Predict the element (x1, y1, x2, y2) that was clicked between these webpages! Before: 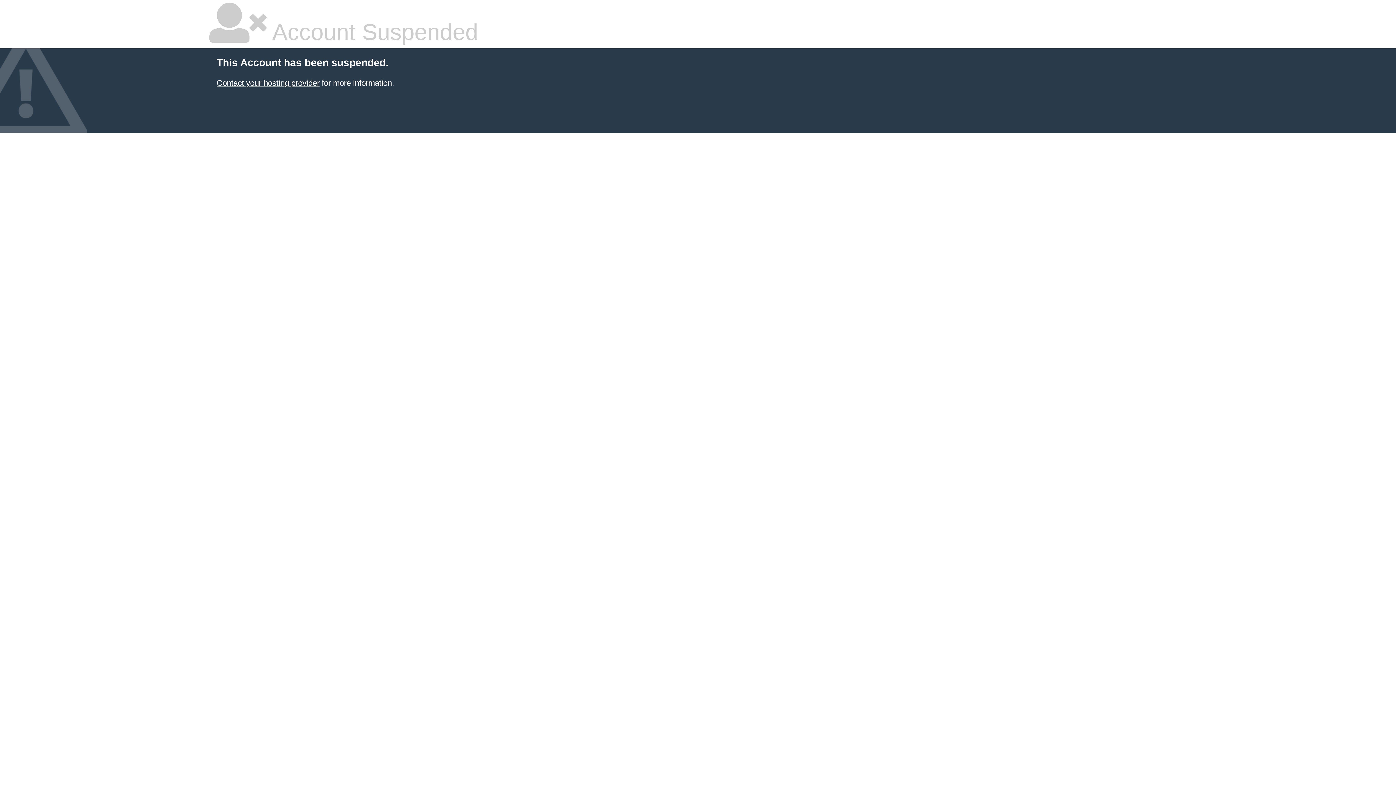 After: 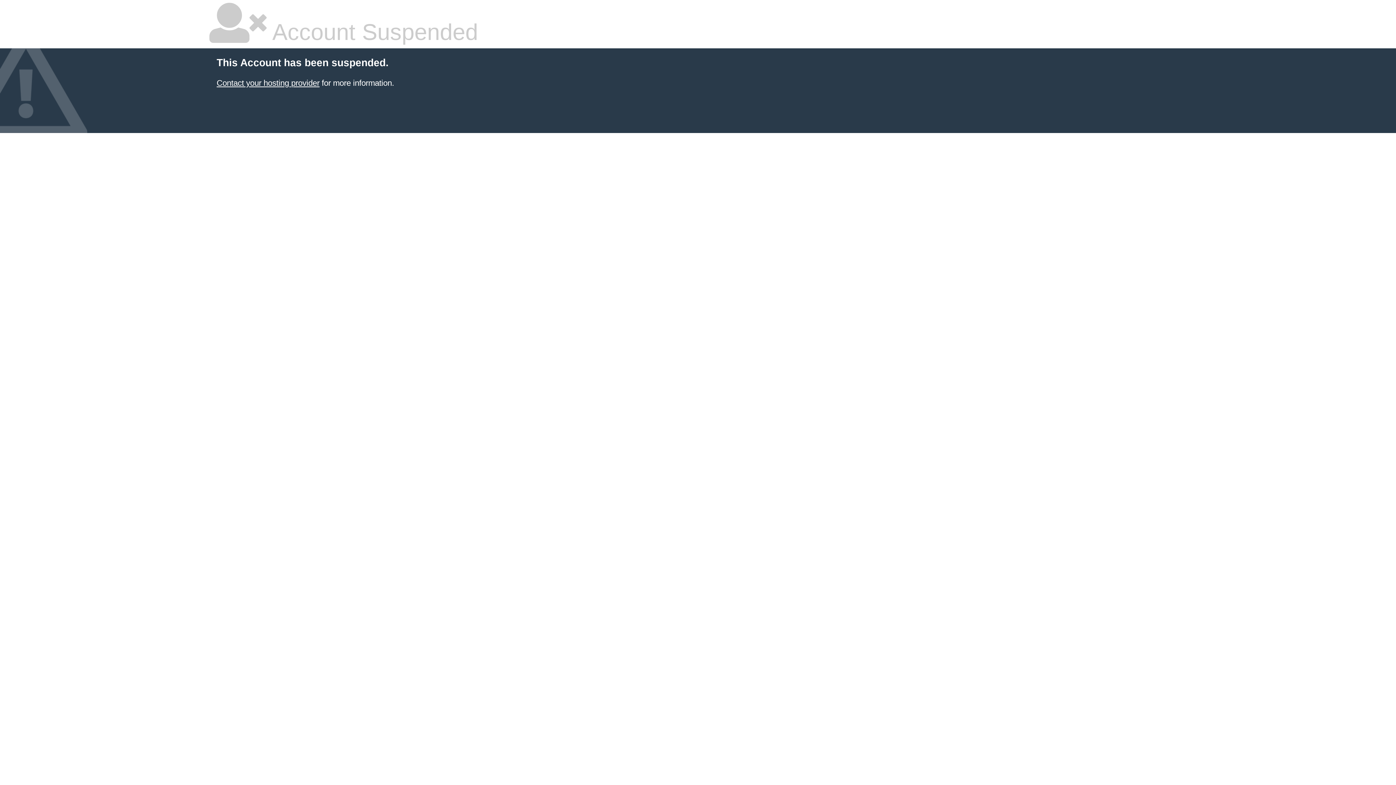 Action: bbox: (216, 78, 319, 87) label: Contact your hosting provider